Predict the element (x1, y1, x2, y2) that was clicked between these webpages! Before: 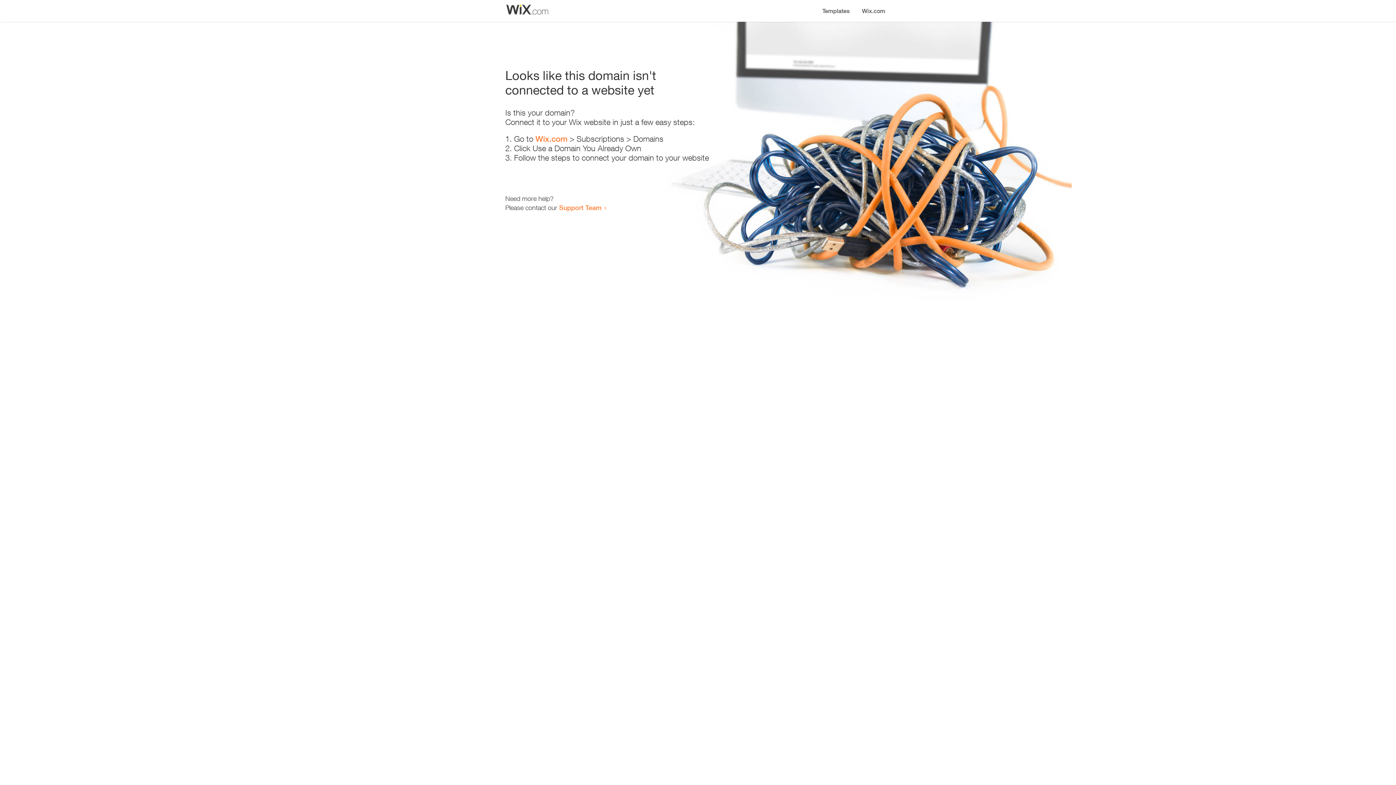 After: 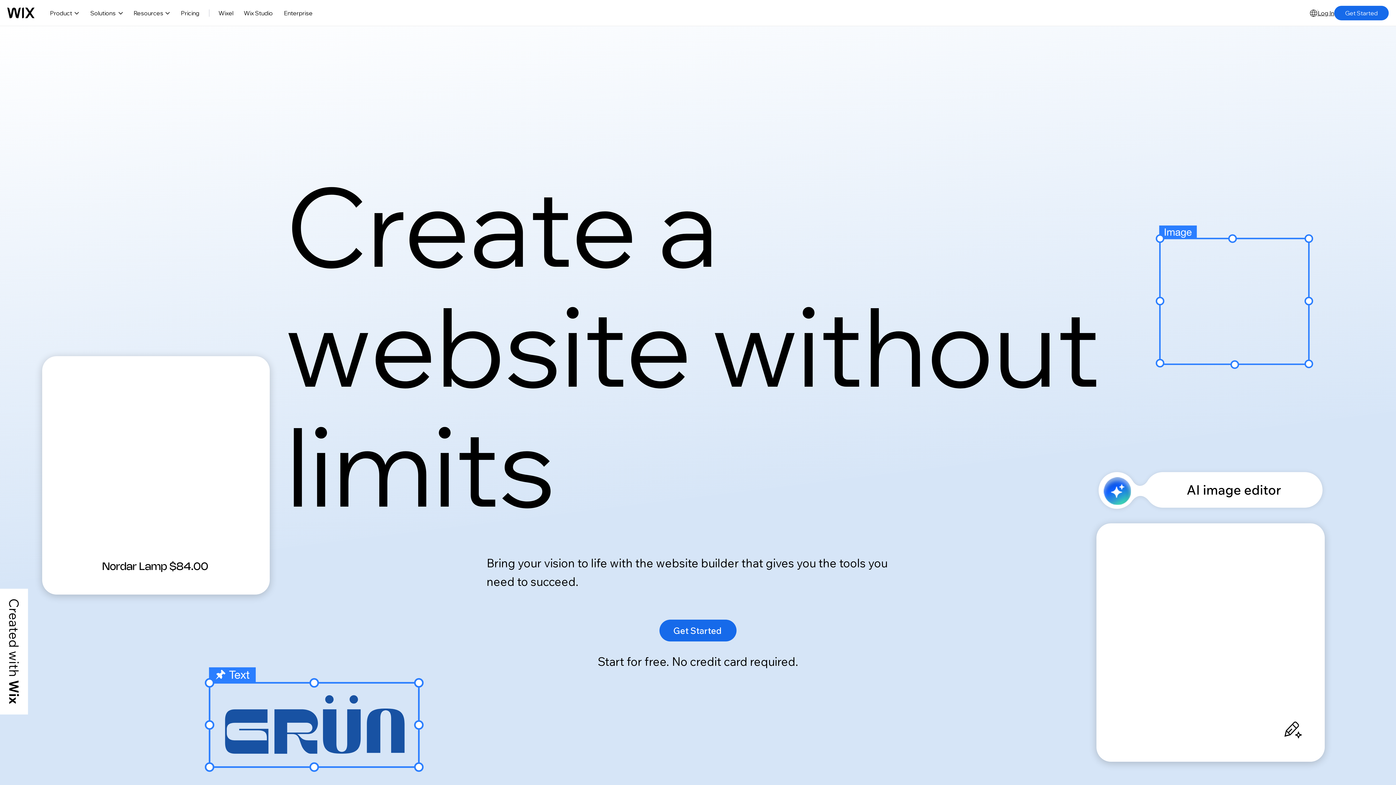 Action: label: Wix.com bbox: (856, 0, 890, 14)